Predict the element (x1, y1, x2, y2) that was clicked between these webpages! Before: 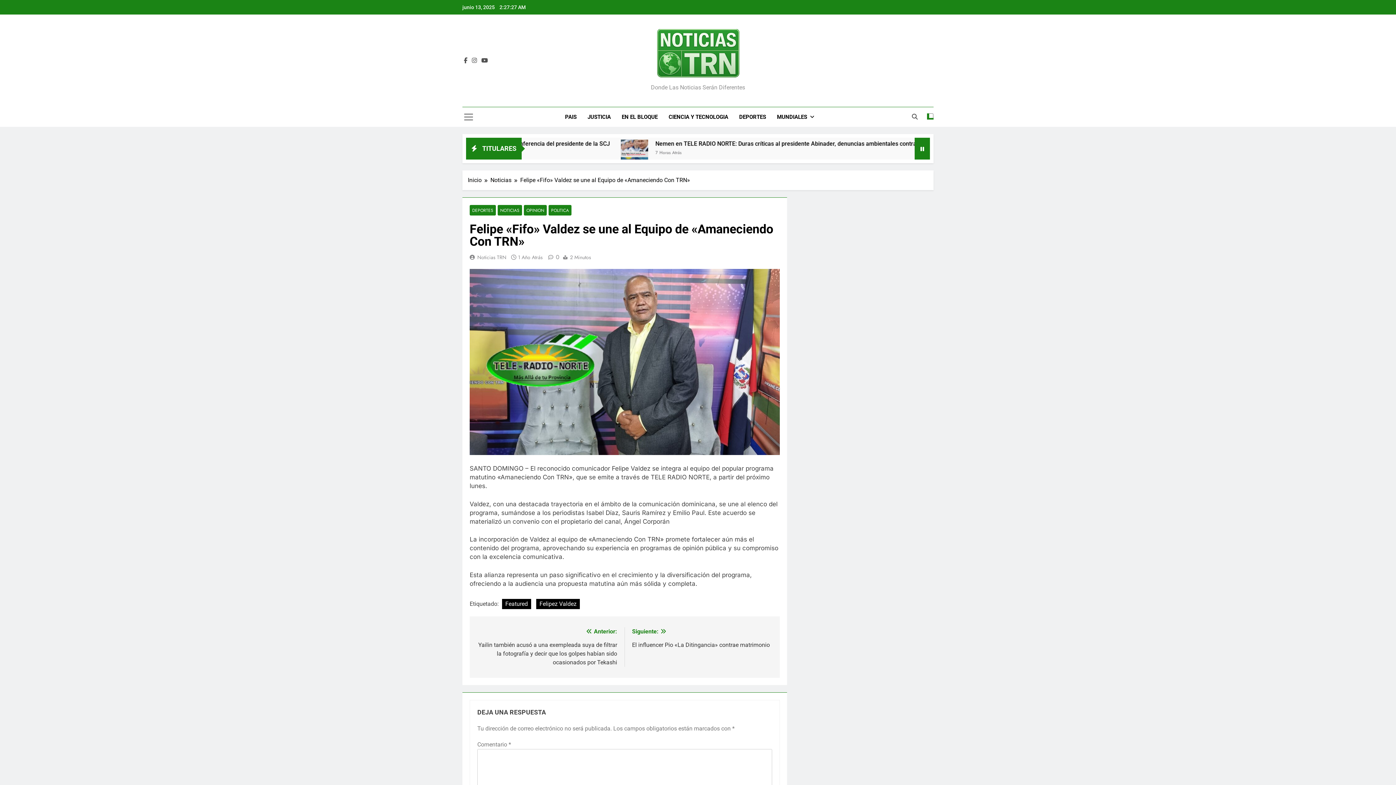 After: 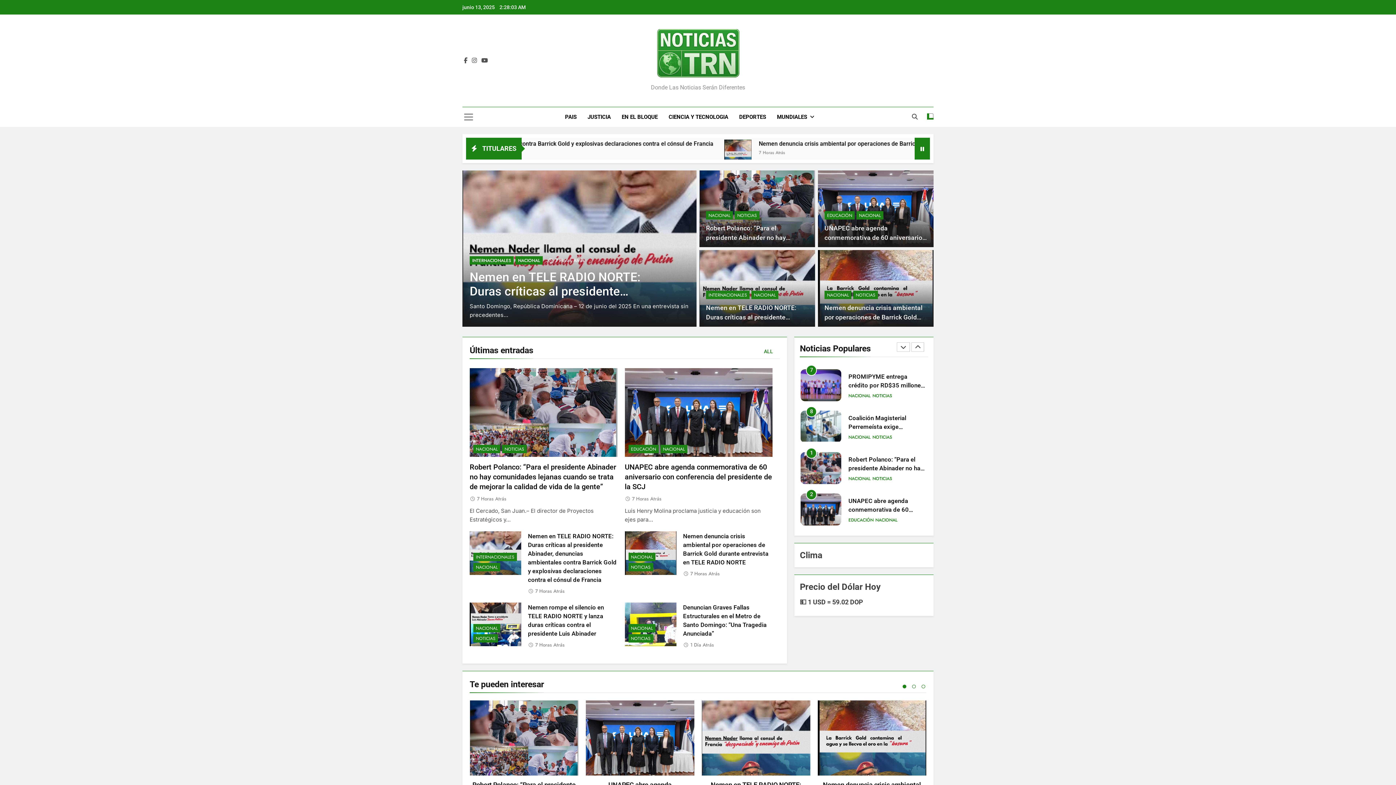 Action: label: Inicio bbox: (468, 175, 490, 184)